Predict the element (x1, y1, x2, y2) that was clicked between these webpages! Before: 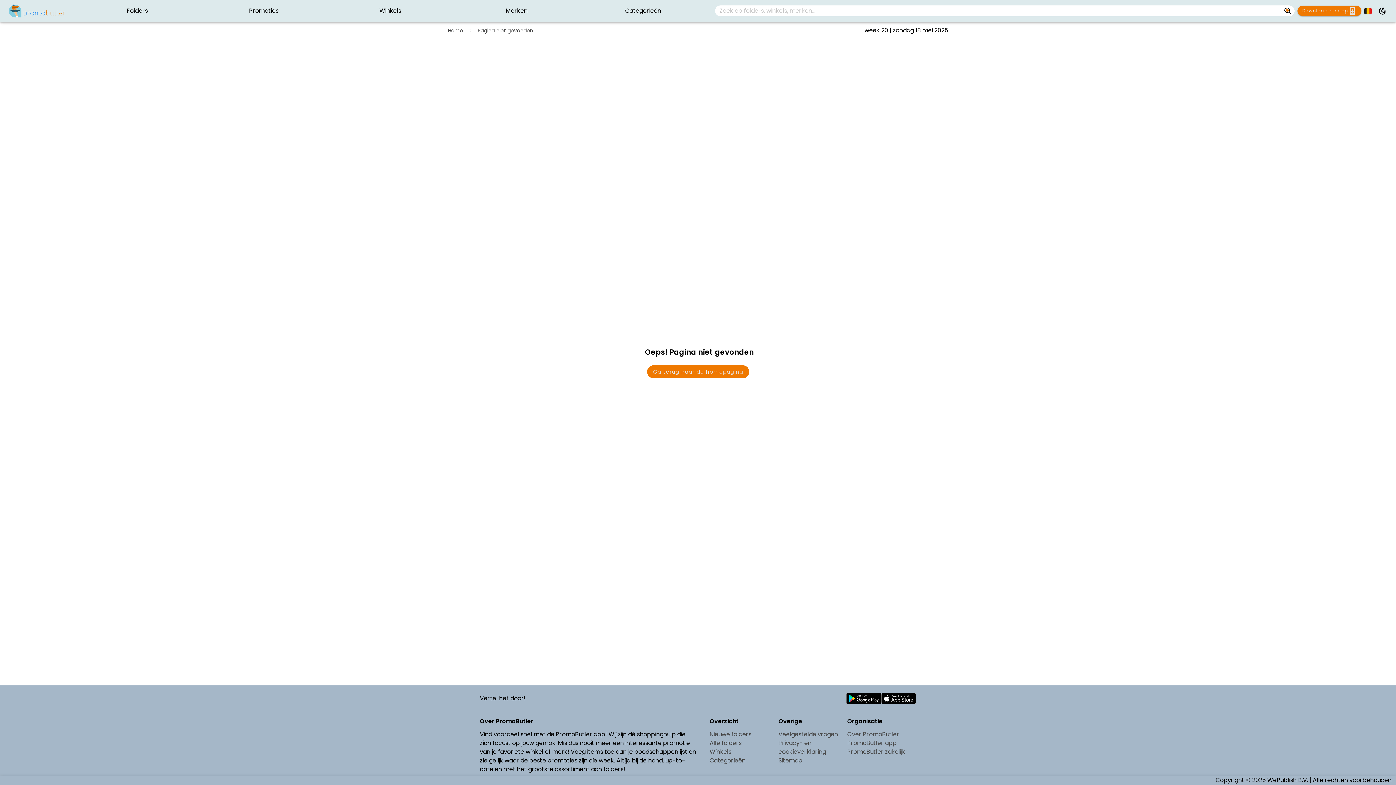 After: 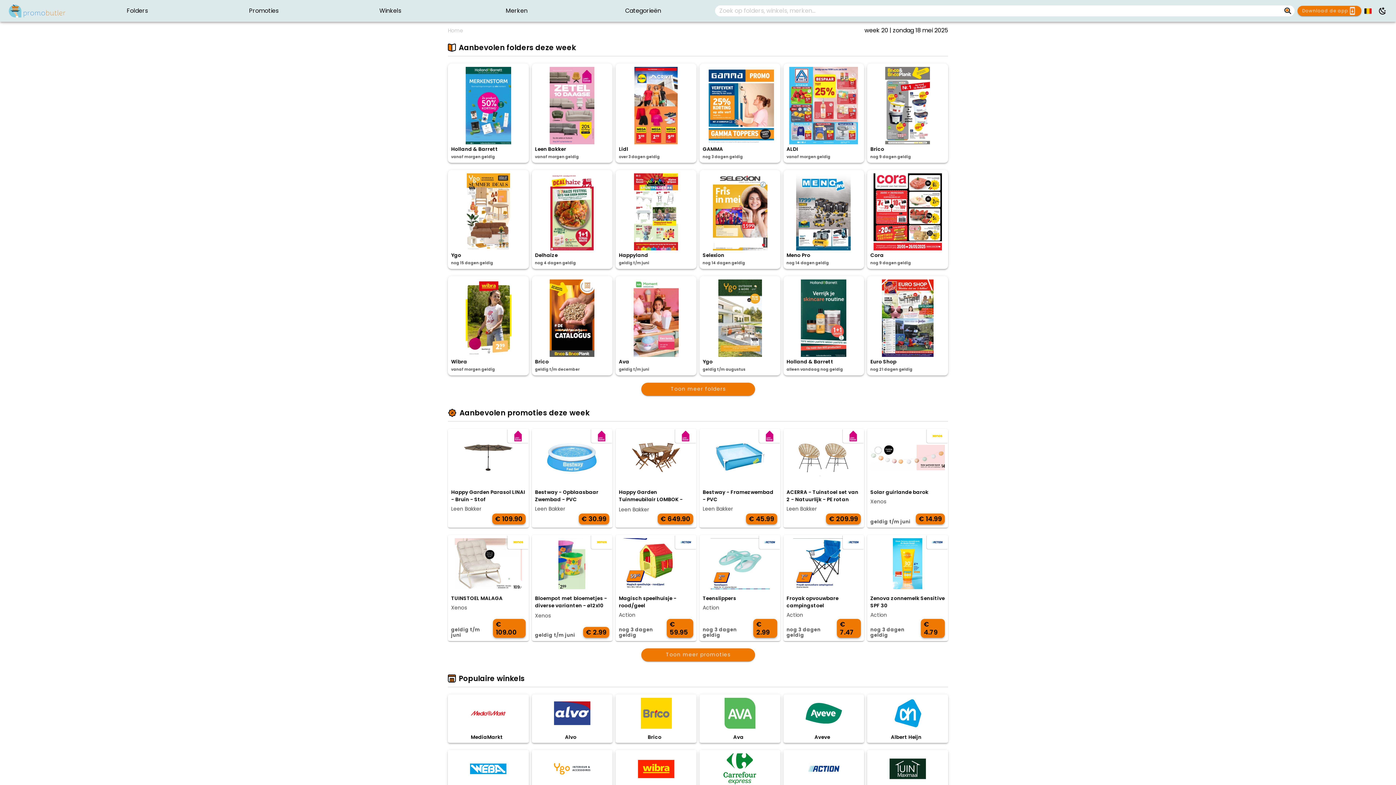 Action: label: Home bbox: (448, 26, 463, 34)